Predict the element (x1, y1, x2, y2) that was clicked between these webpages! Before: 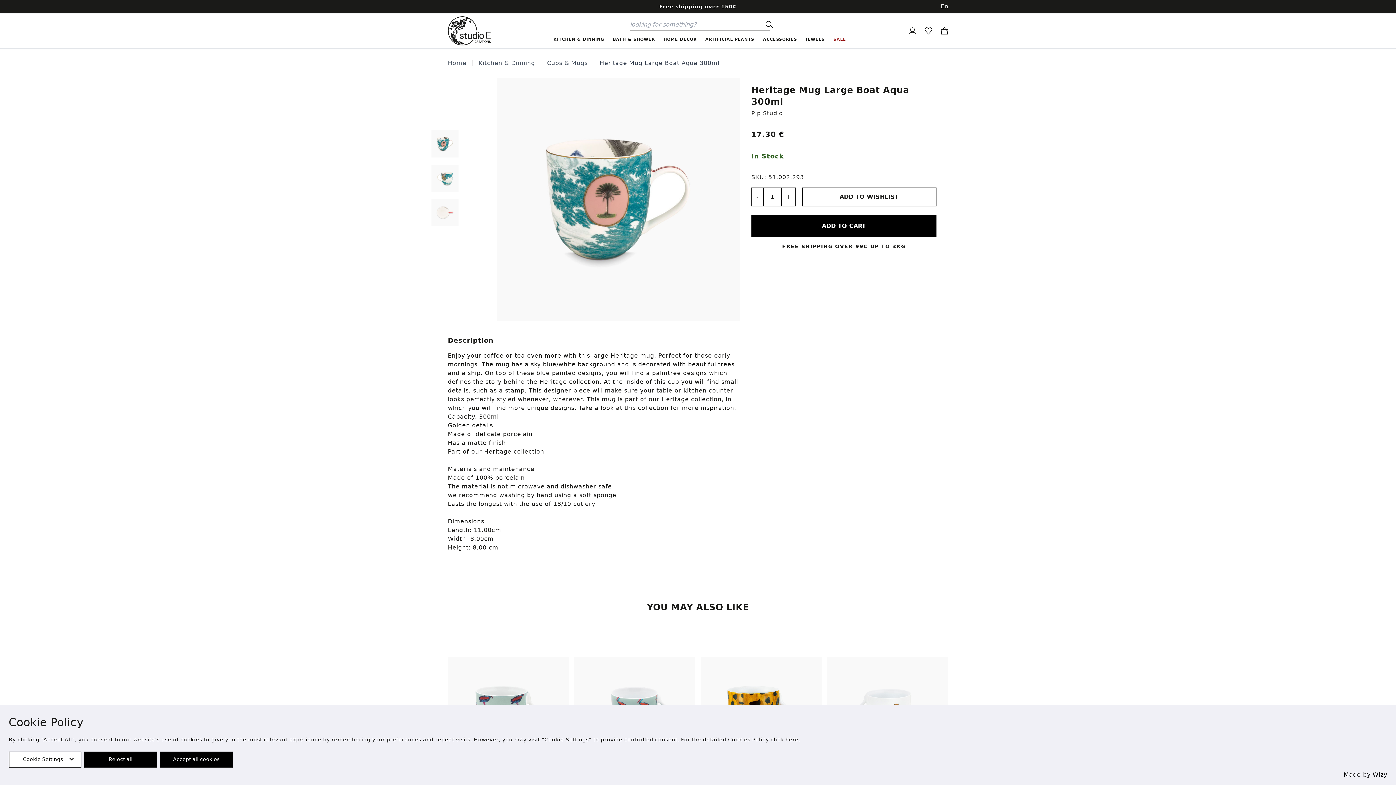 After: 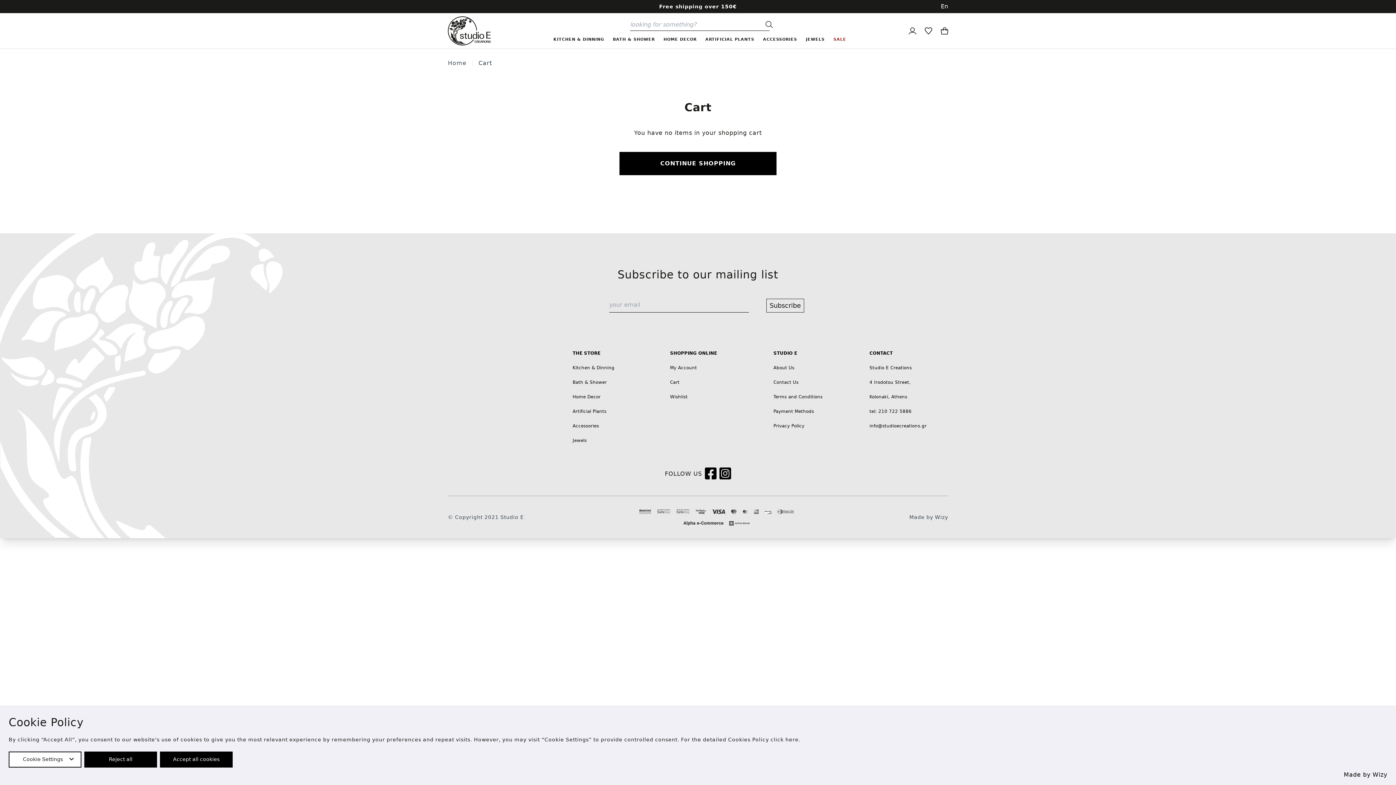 Action: bbox: (941, 27, 948, 34)